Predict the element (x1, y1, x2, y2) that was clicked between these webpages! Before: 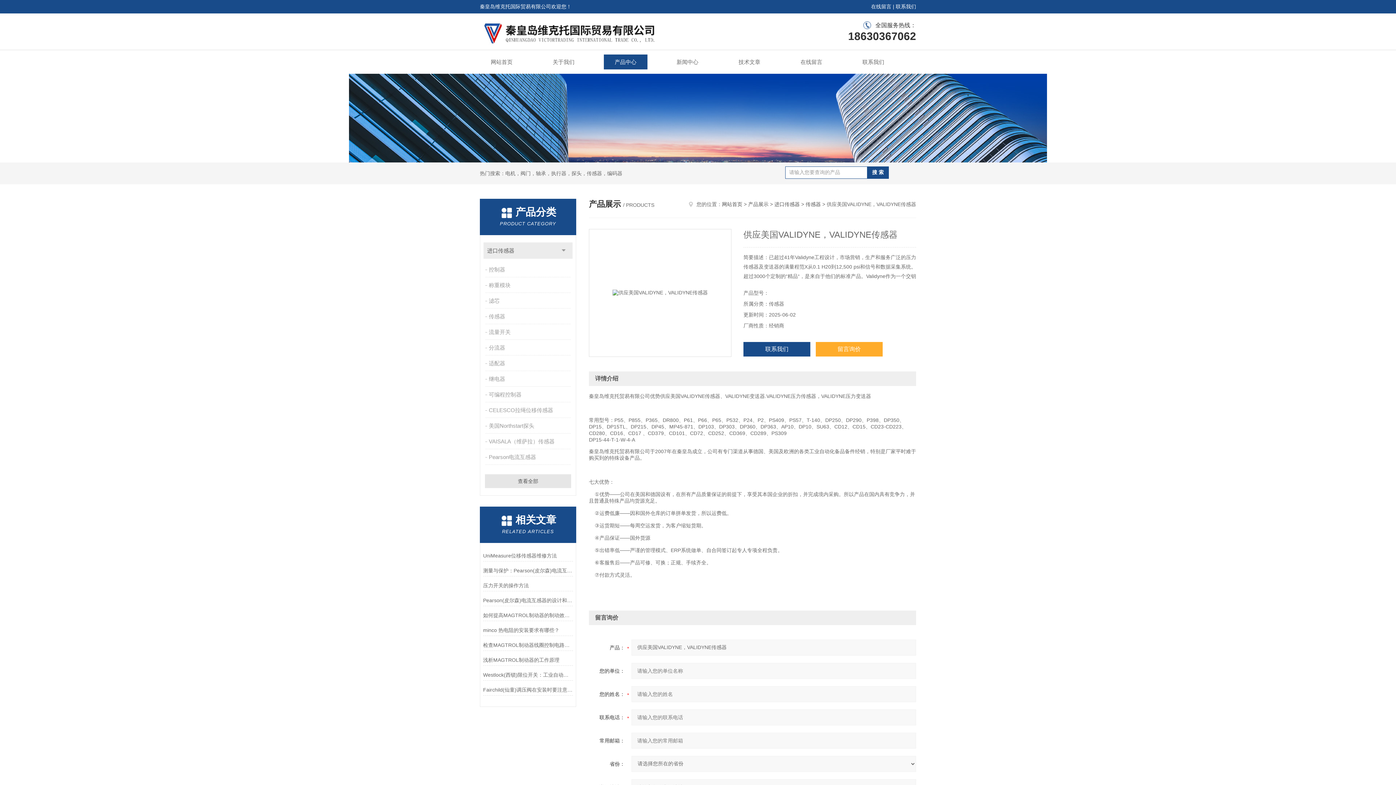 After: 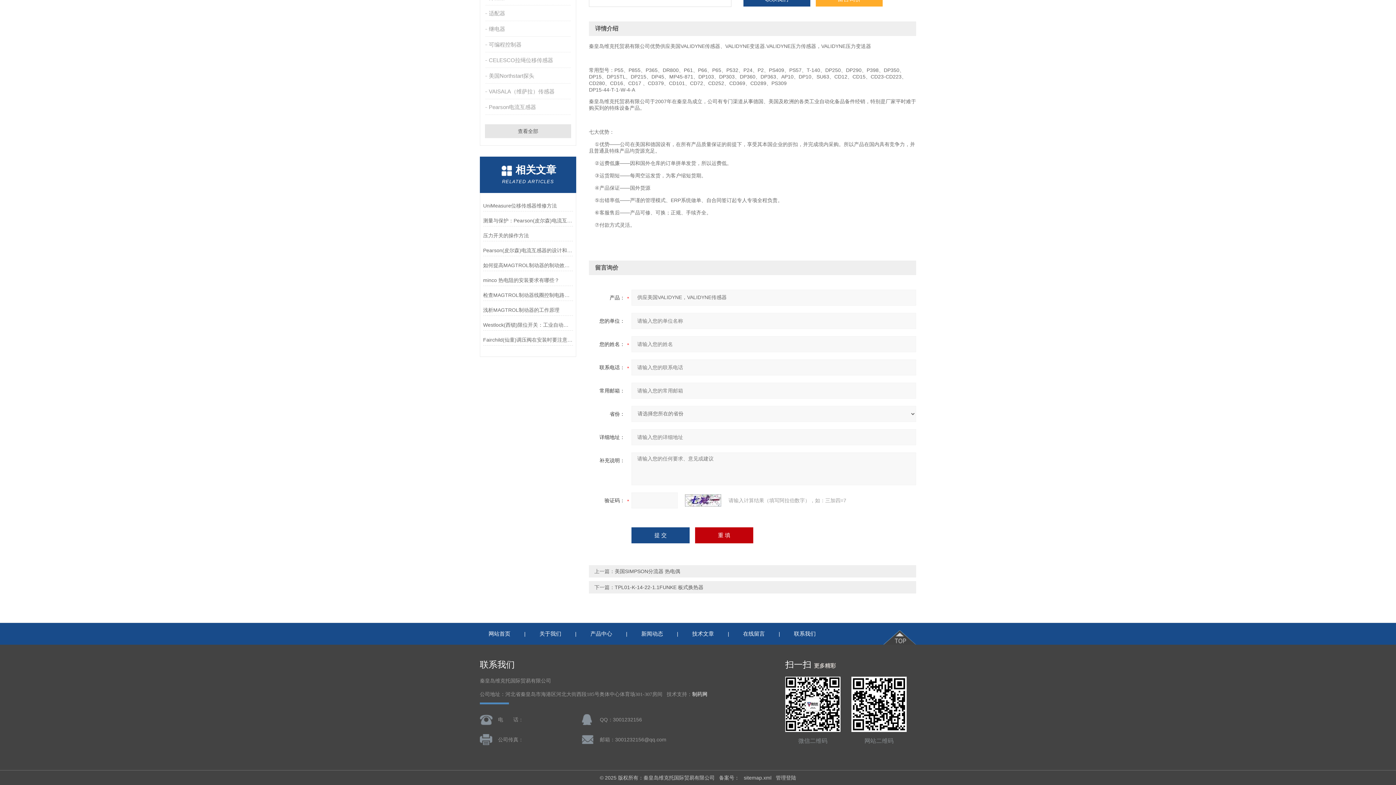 Action: label: 留言询价 bbox: (816, 342, 882, 356)